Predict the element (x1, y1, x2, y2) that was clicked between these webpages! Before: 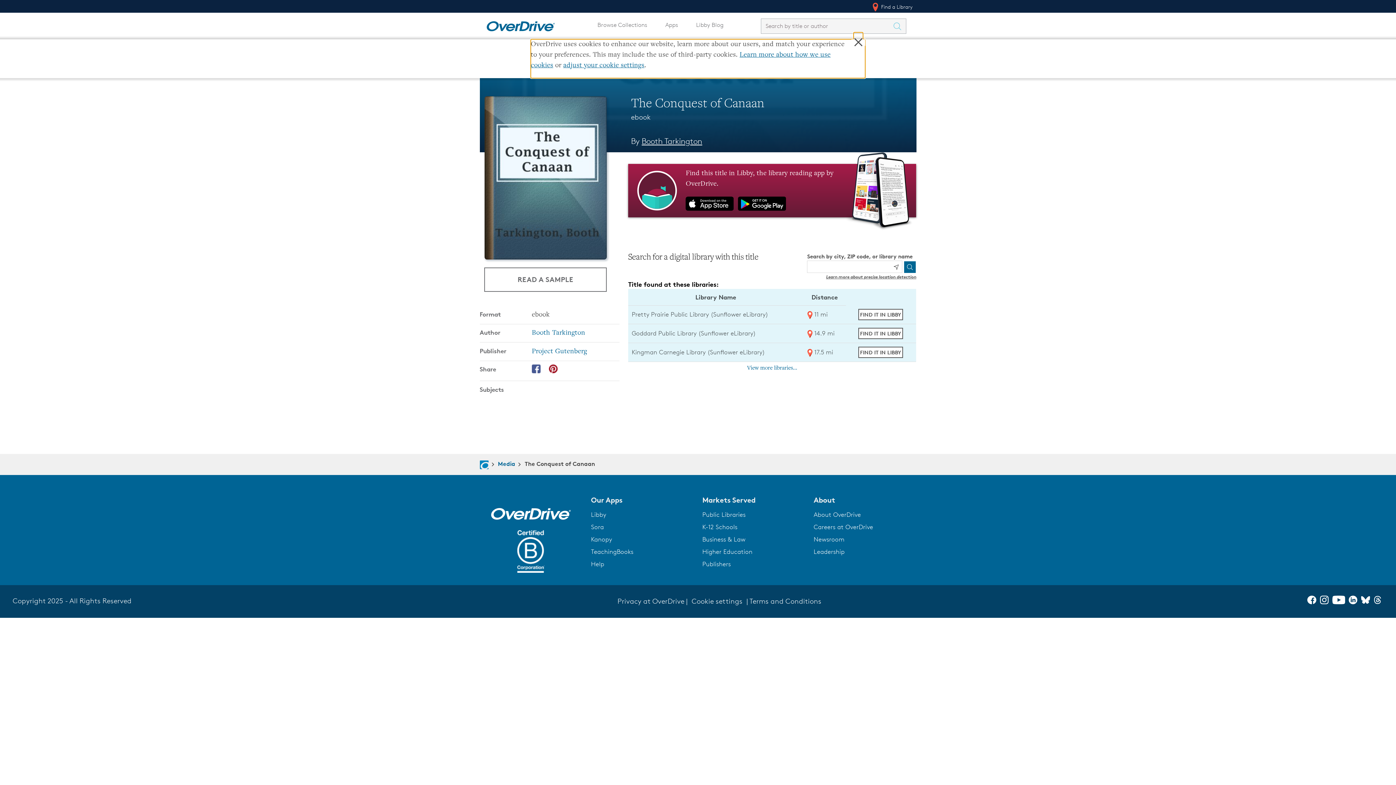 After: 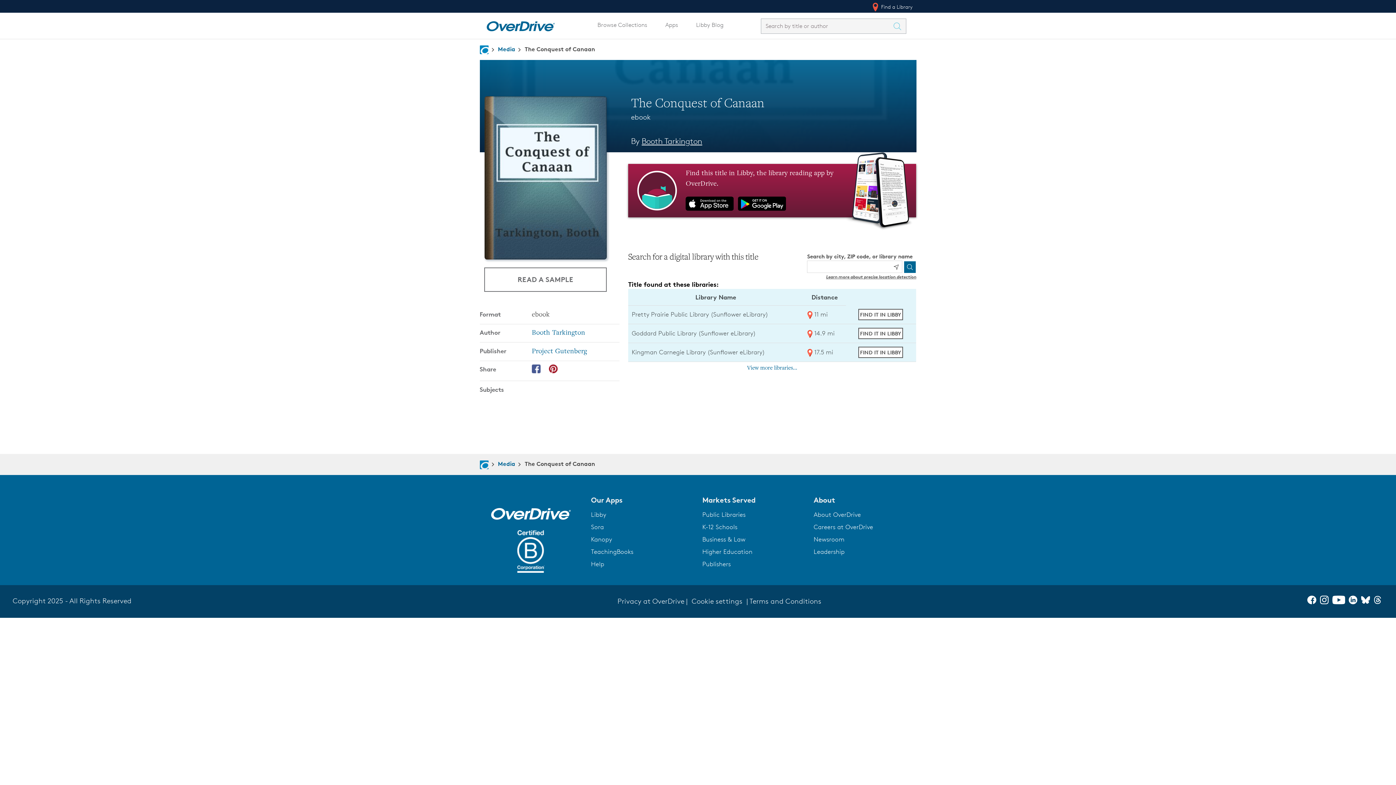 Action: label: Instagram bbox: (1320, 597, 1332, 606)